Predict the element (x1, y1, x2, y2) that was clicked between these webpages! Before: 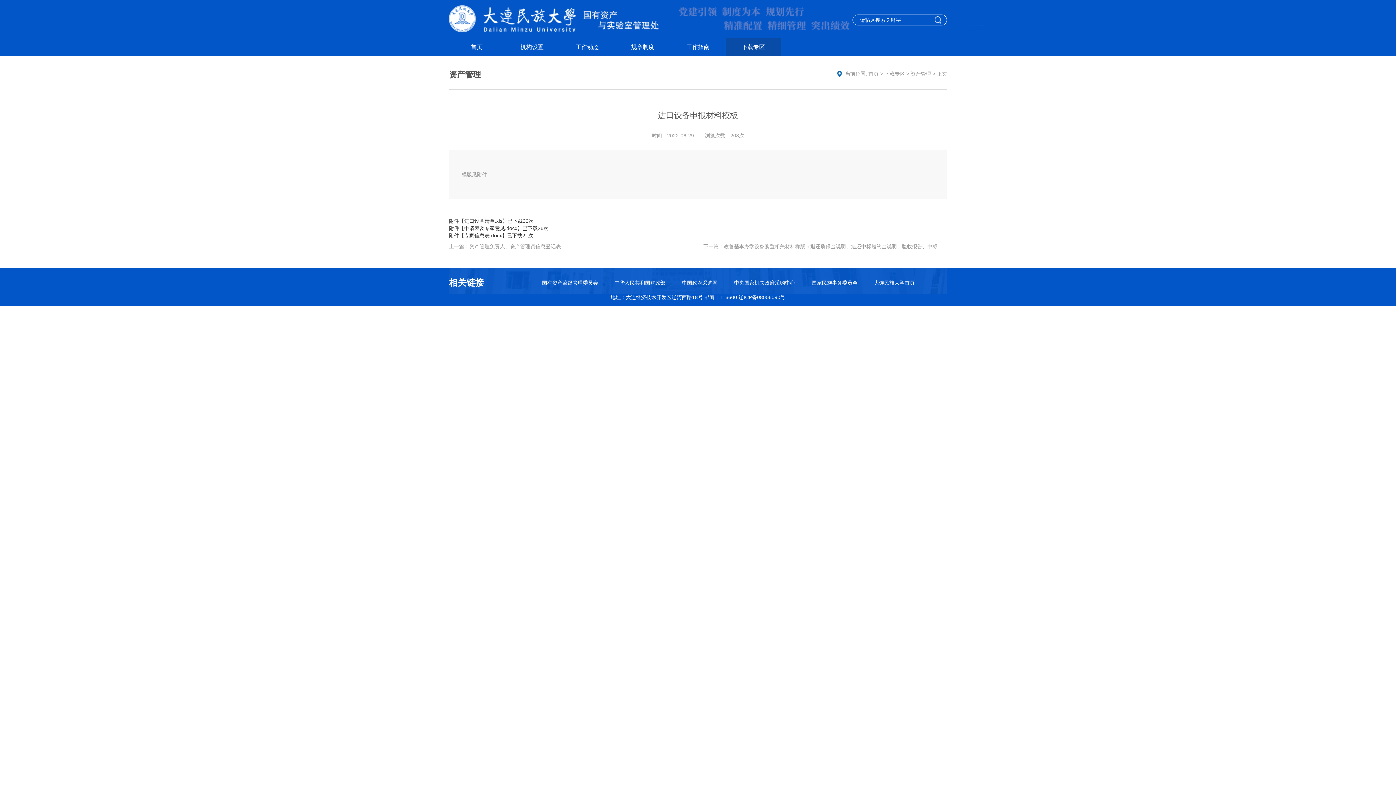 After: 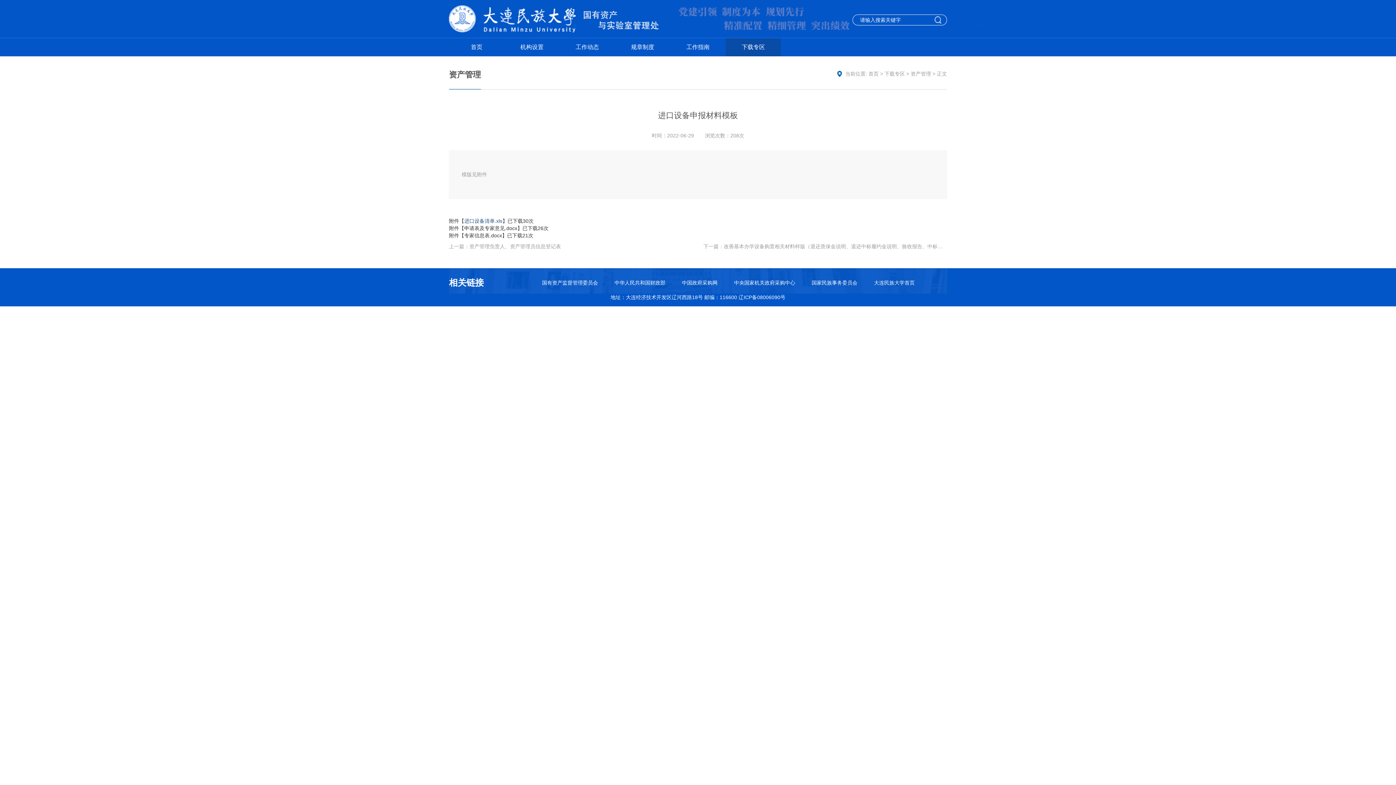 Action: label: 进口设备清单.xls bbox: (464, 218, 502, 224)